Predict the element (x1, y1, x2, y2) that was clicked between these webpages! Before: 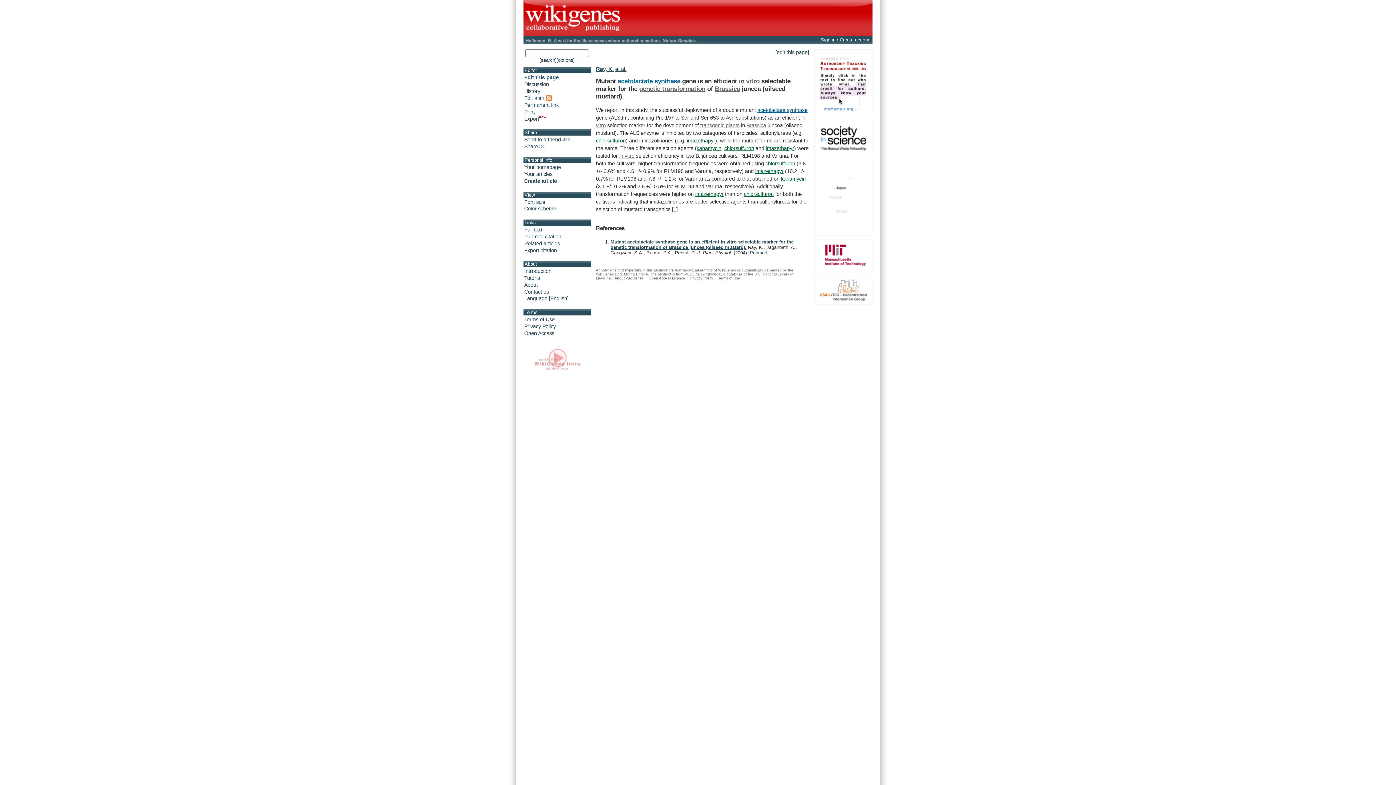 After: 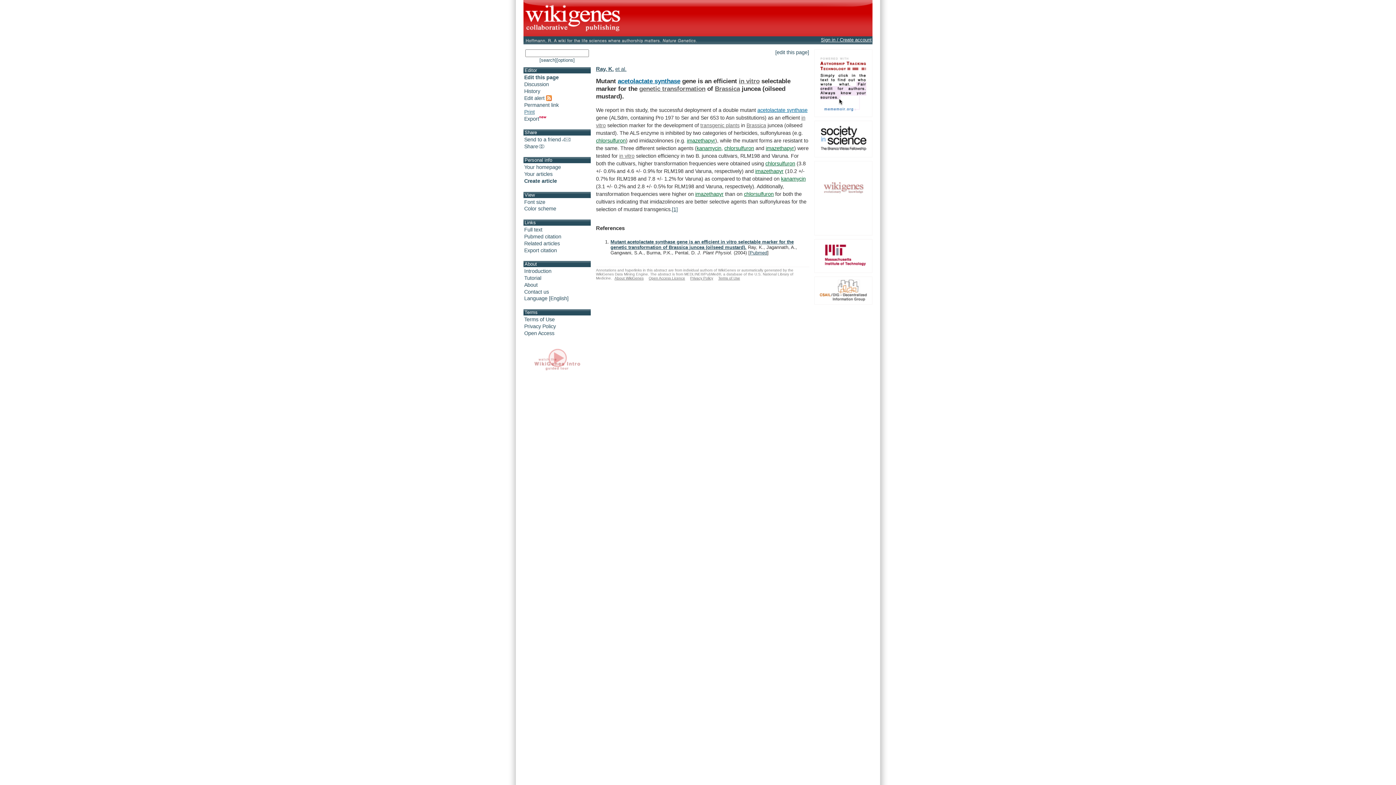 Action: label: Print bbox: (524, 108, 534, 114)